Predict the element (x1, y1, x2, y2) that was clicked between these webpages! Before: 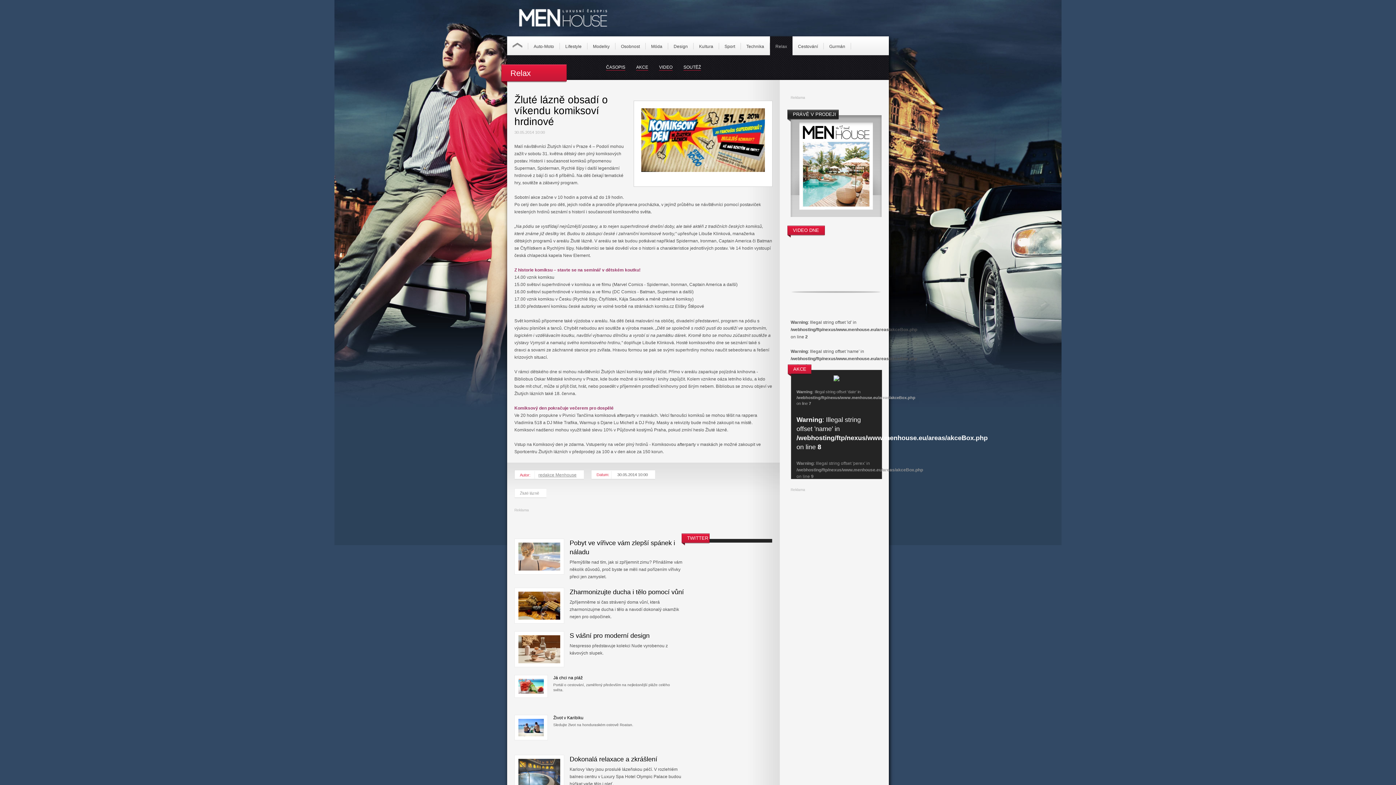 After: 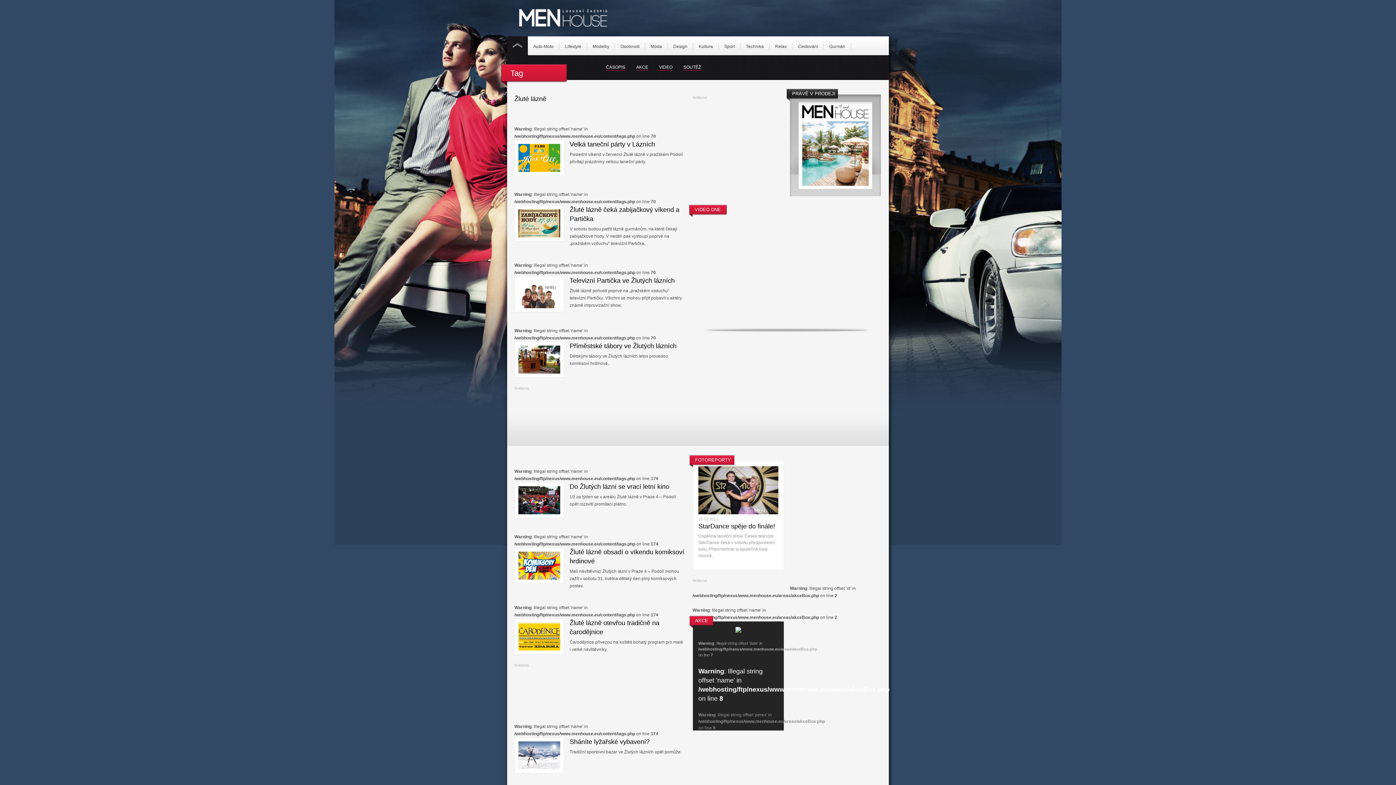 Action: label: Žluté lázně bbox: (520, 491, 539, 495)